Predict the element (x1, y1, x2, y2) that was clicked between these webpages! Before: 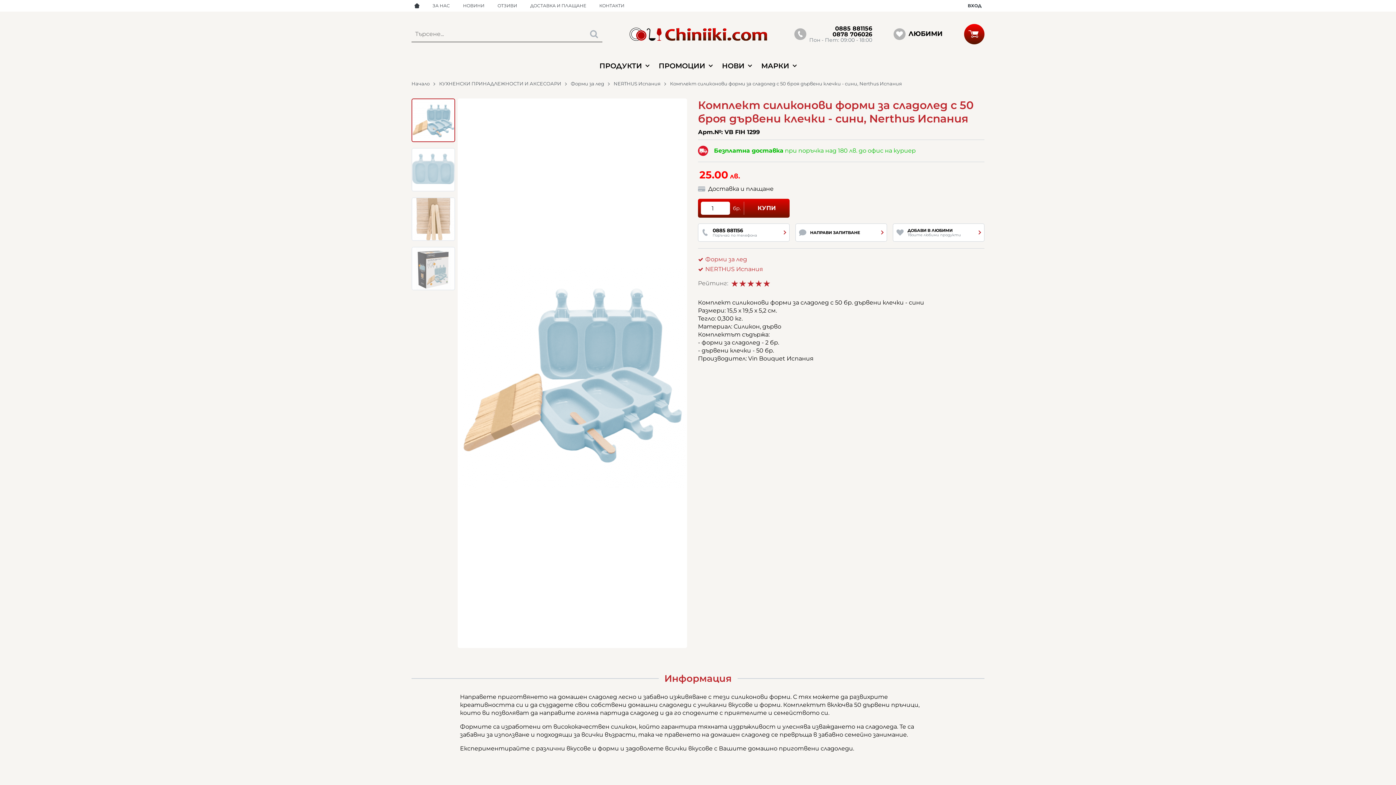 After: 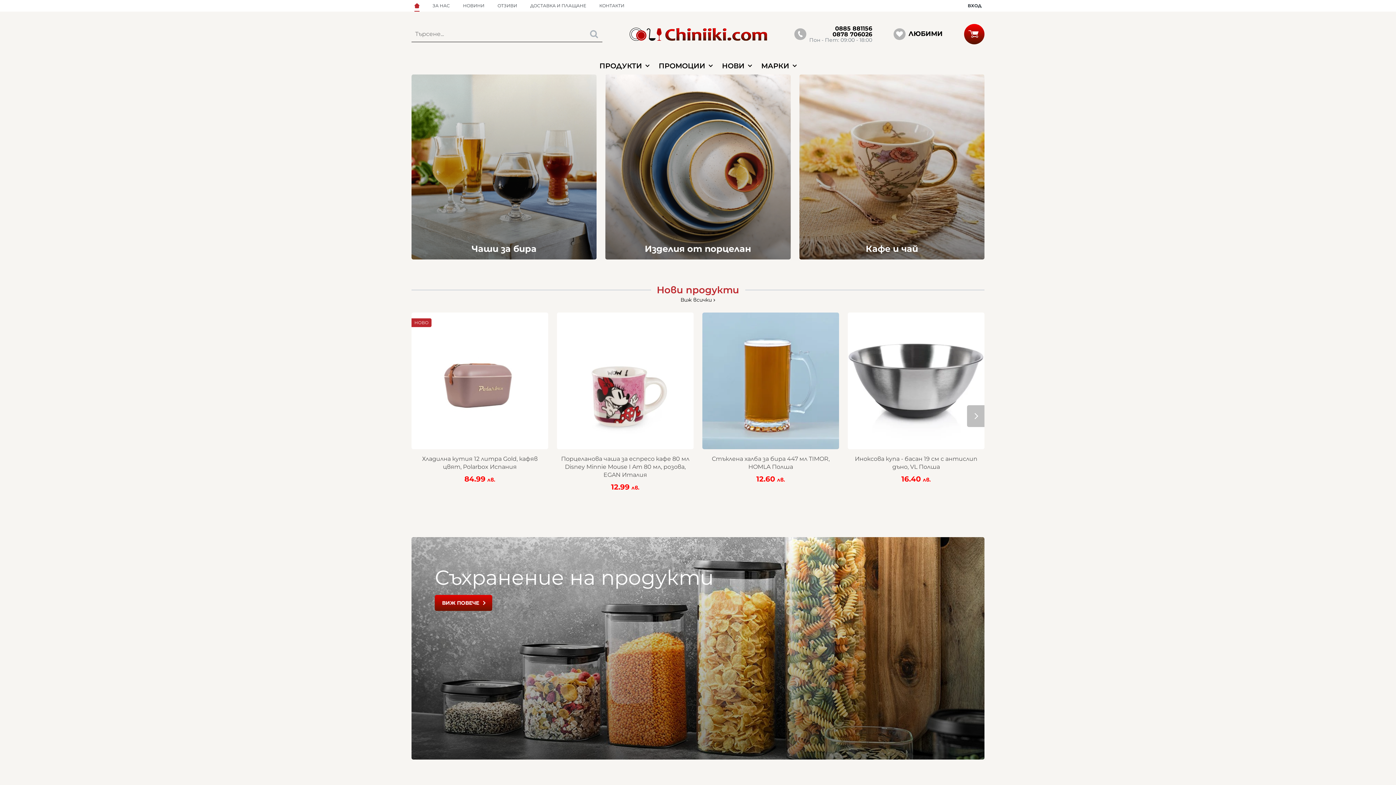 Action: bbox: (964, 24, 984, 44)